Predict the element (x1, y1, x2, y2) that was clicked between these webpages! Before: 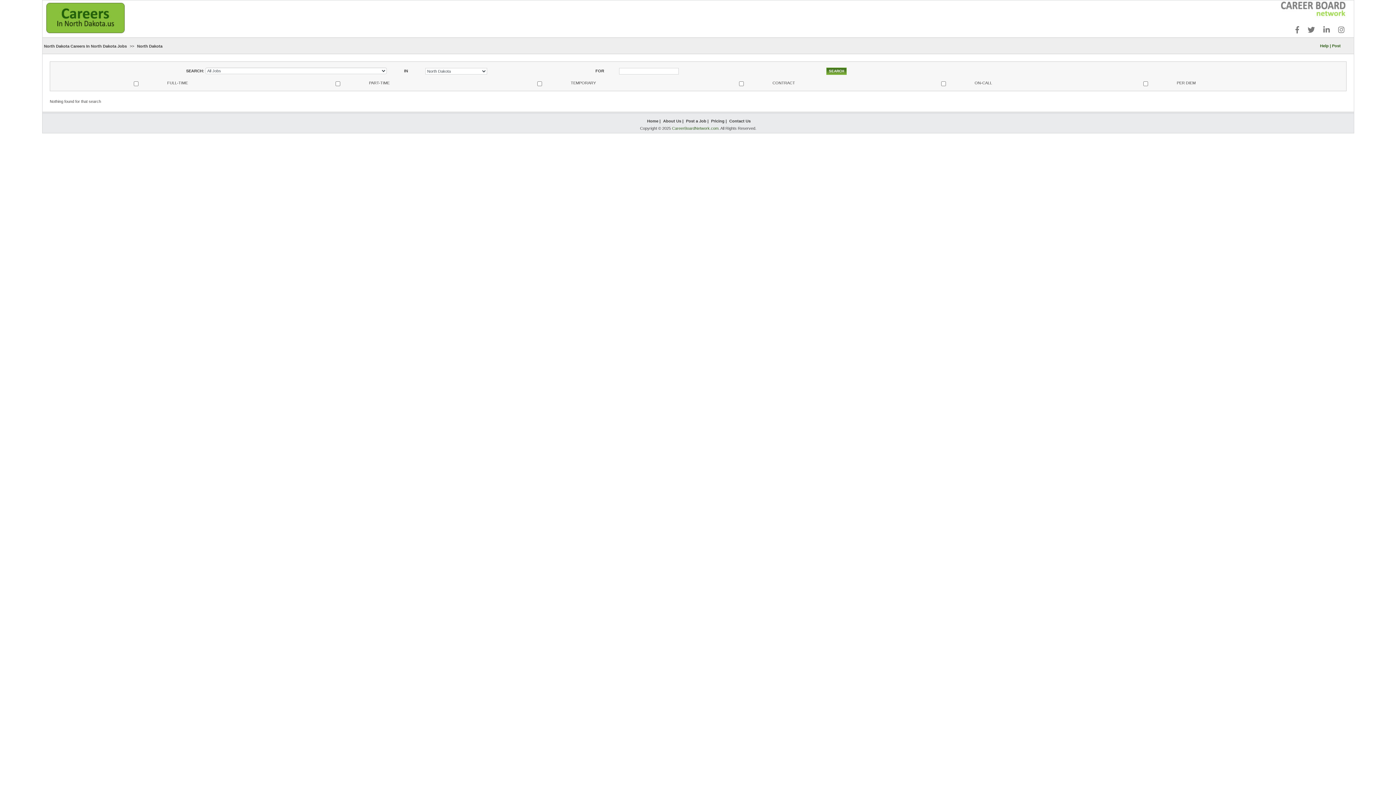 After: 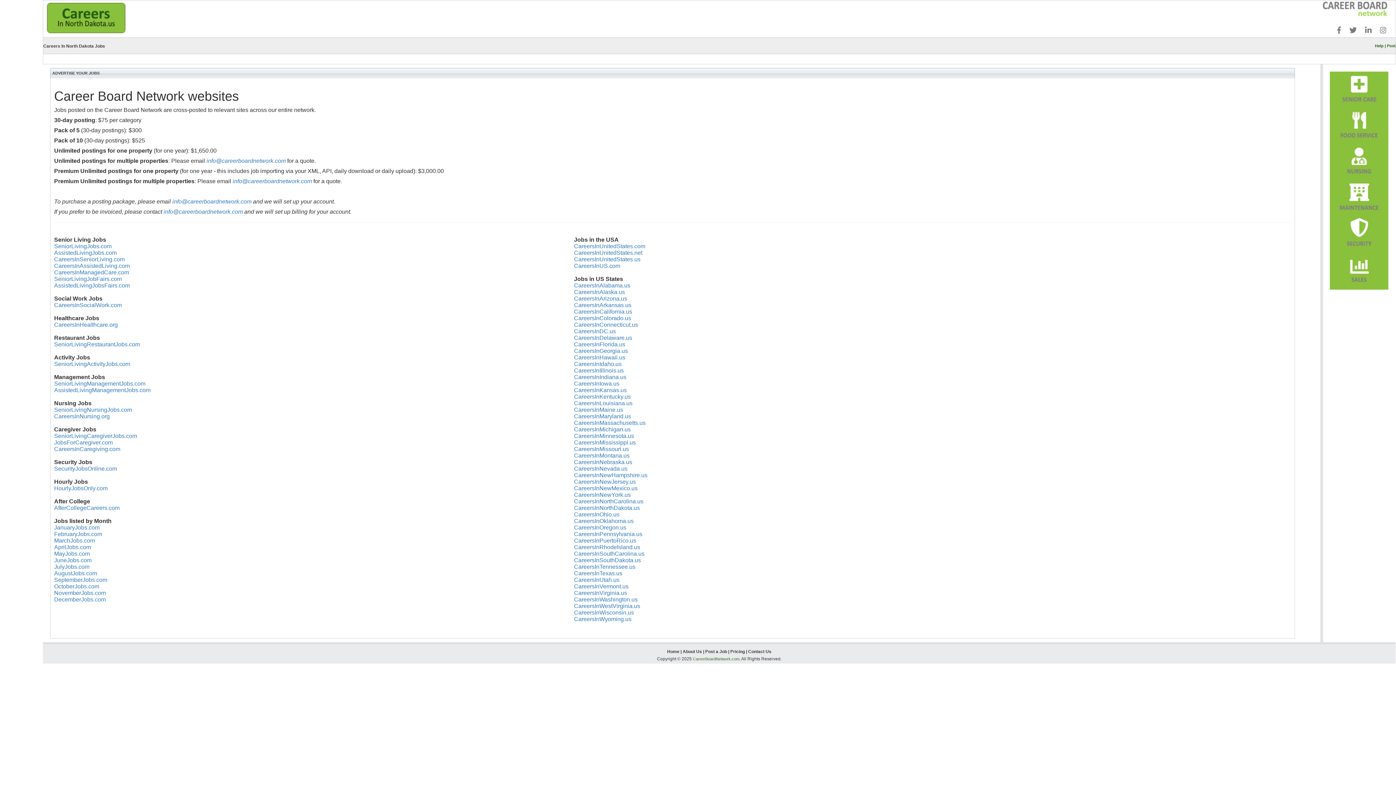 Action: bbox: (711, 118, 724, 123) label: Pricing